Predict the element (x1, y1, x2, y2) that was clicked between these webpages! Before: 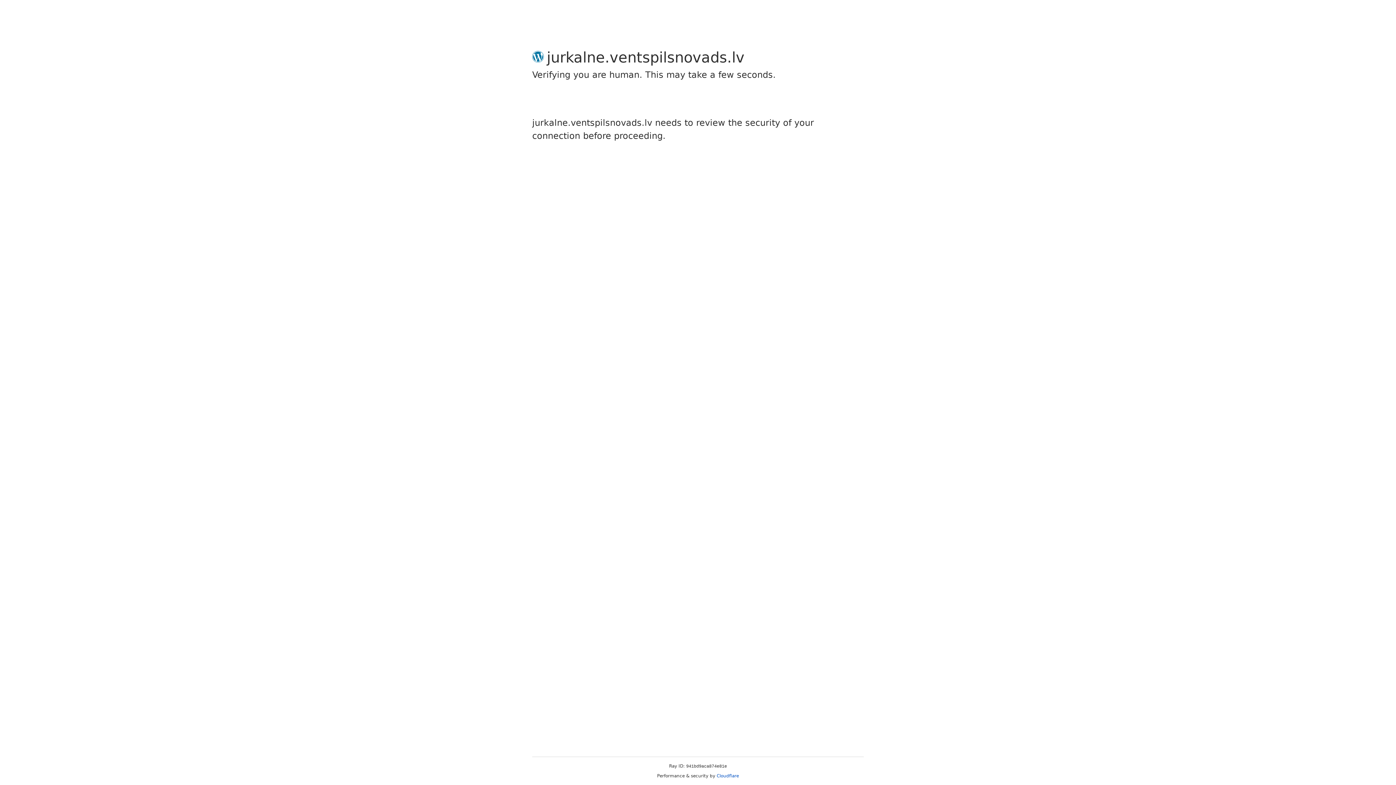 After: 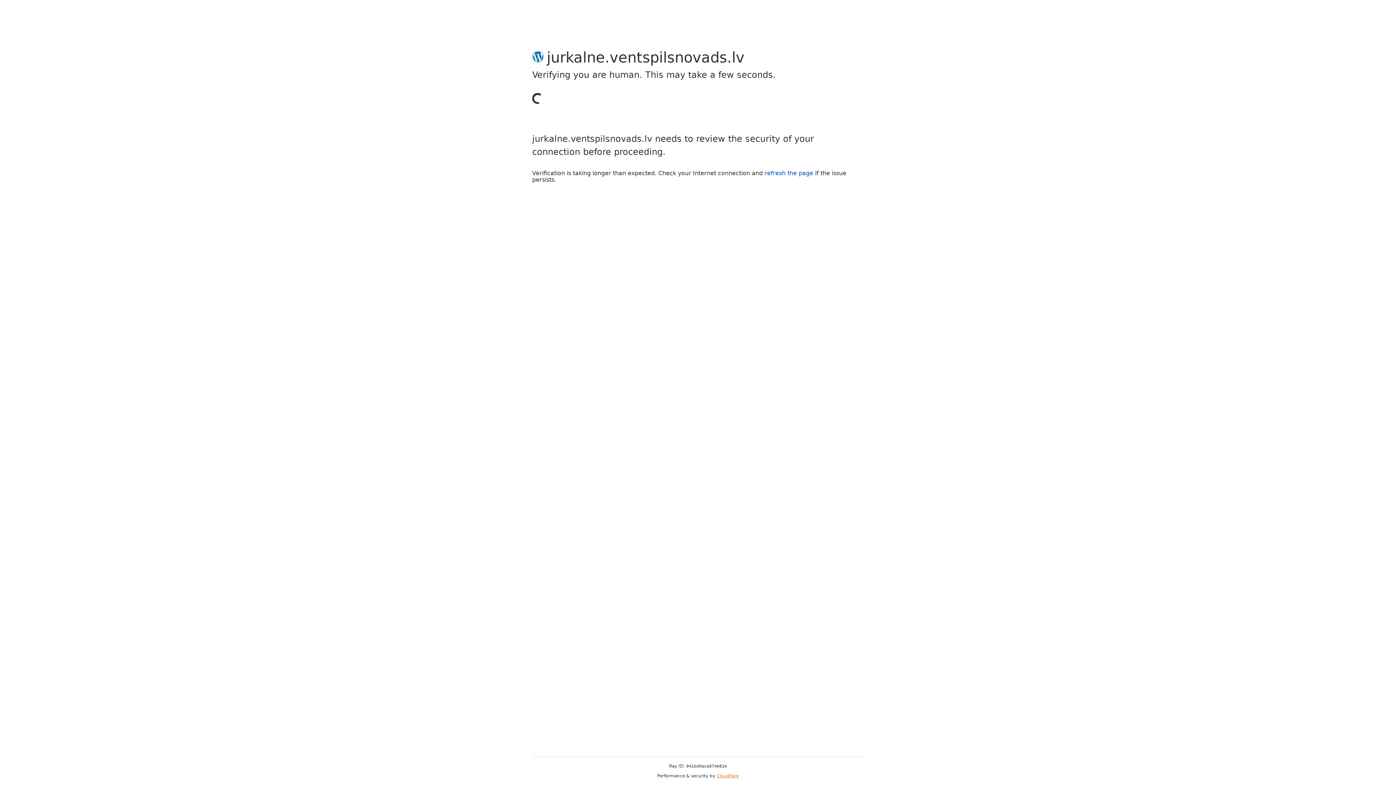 Action: label: Cloudflare bbox: (716, 773, 739, 778)